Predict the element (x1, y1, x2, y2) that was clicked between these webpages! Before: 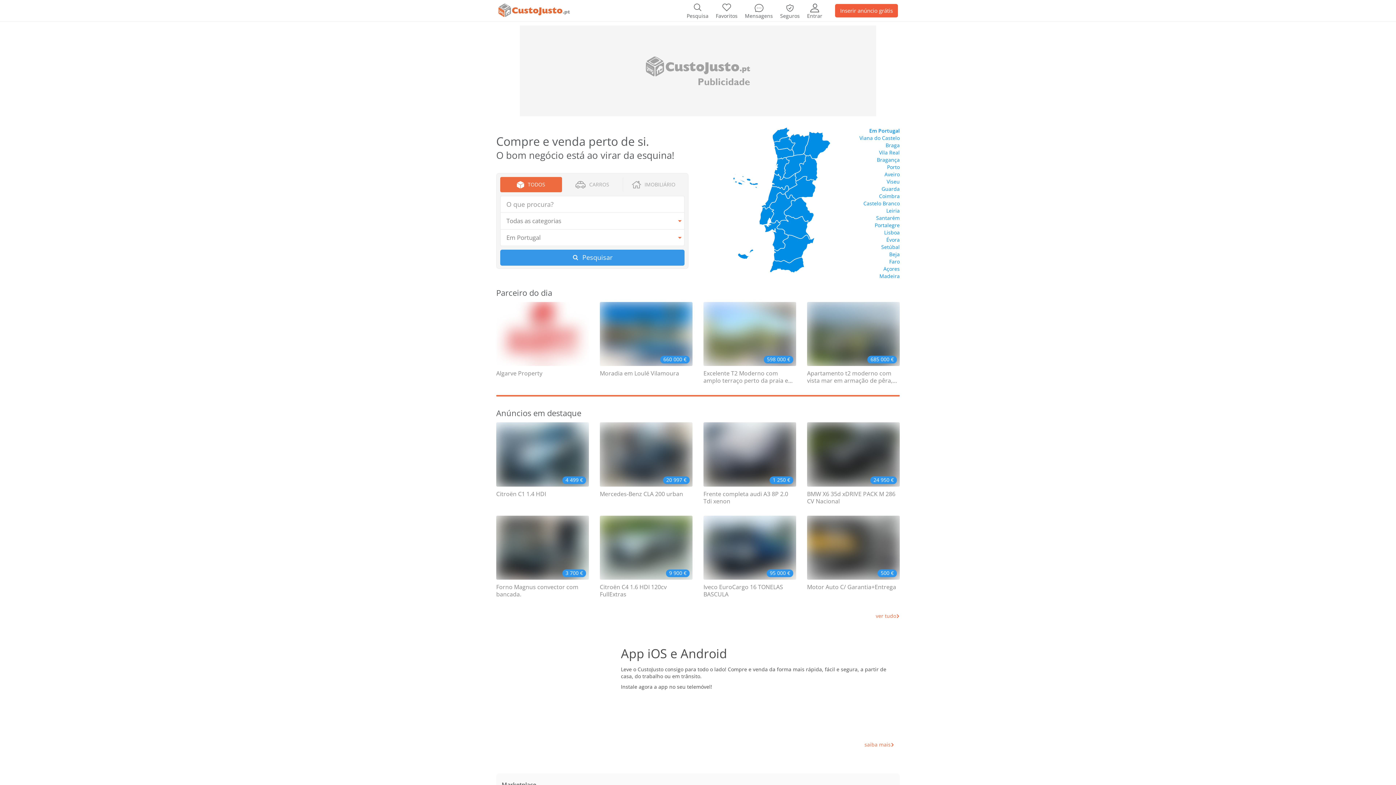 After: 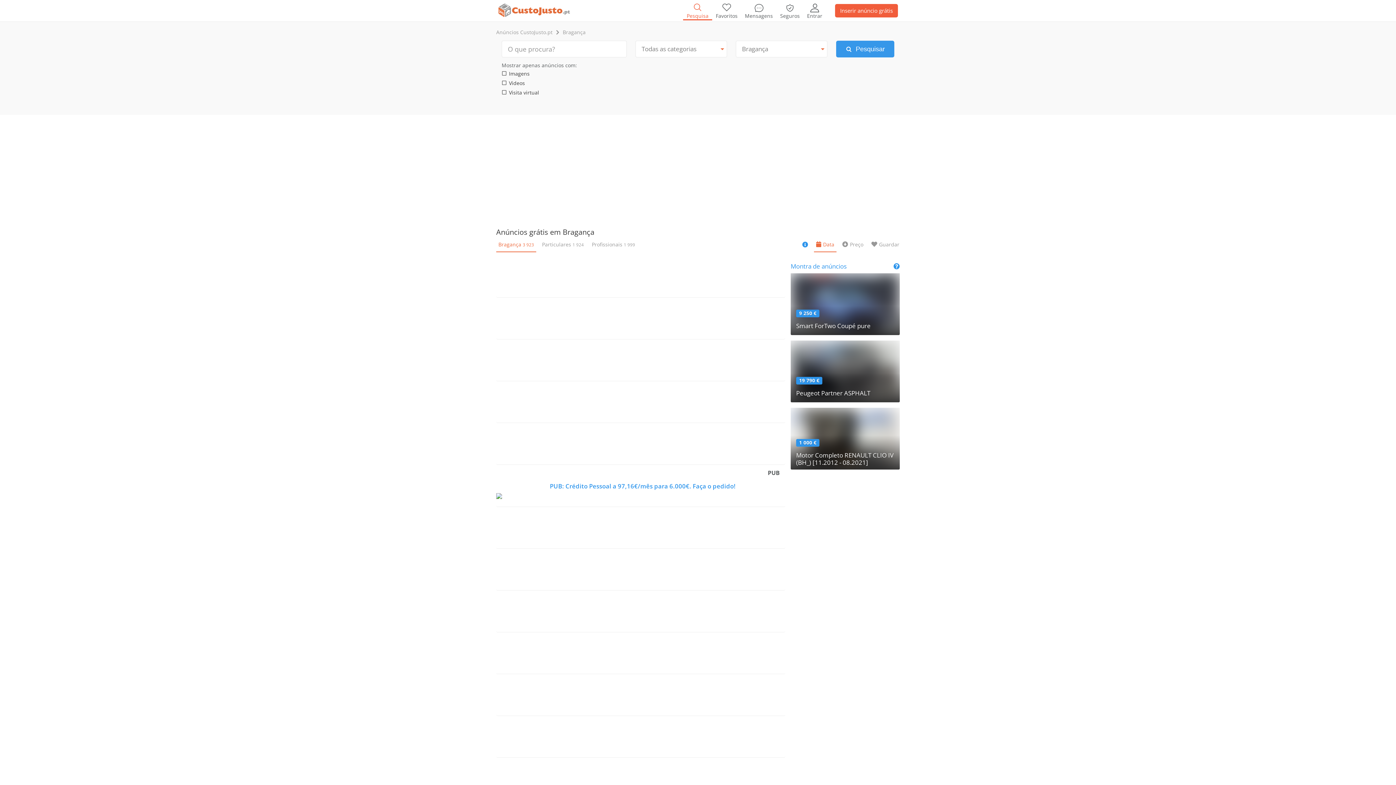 Action: bbox: (803, 131, 830, 158)